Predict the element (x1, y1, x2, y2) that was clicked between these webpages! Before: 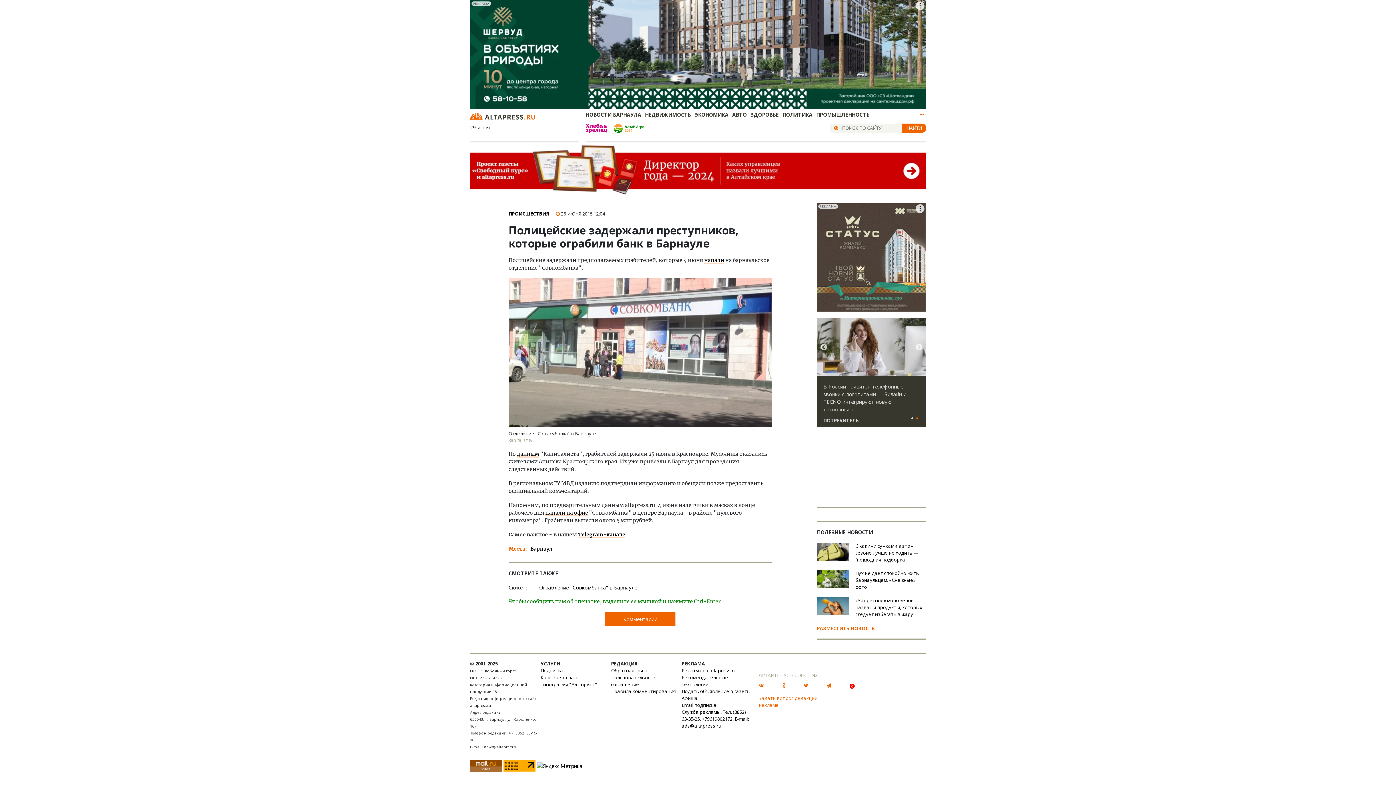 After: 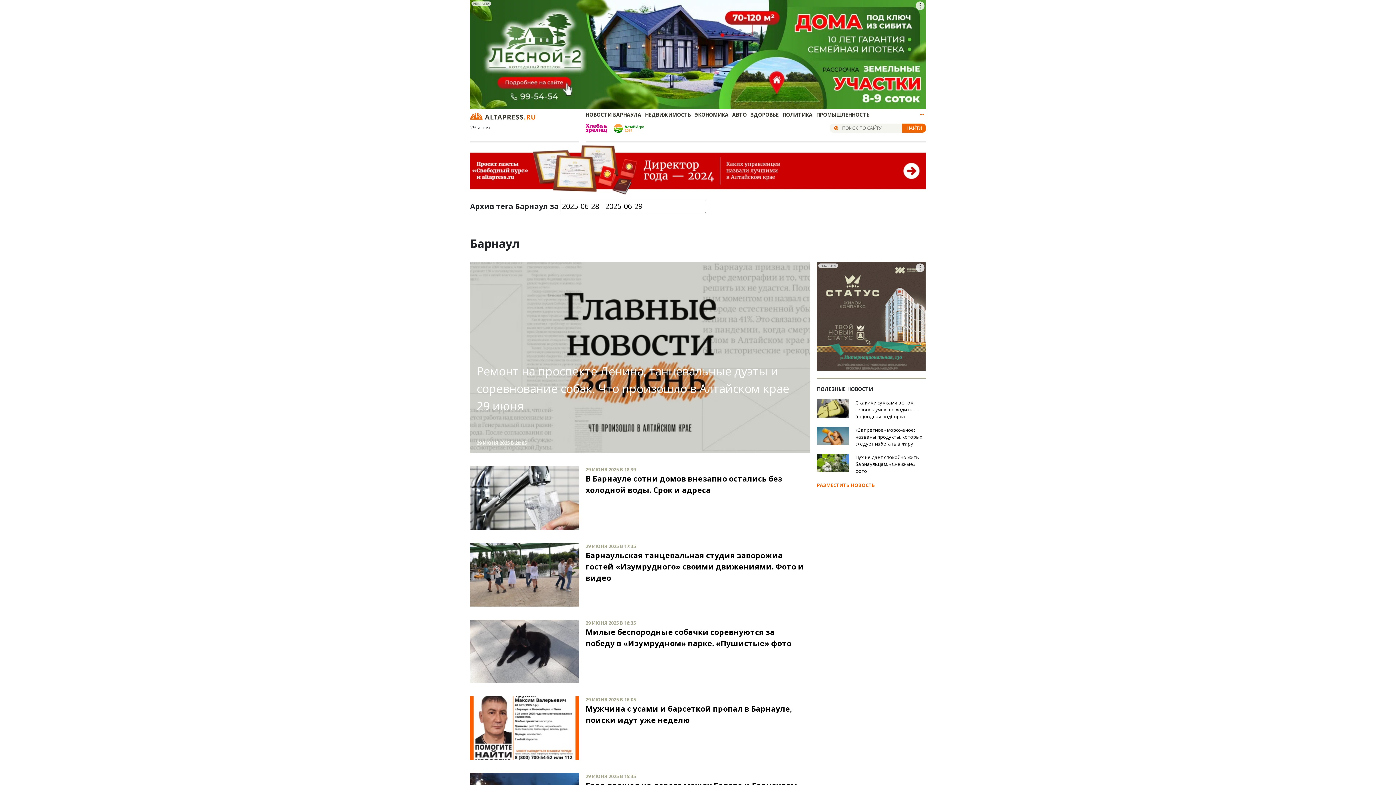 Action: label: НОВОСТИ БАРНАУЛА bbox: (585, 111, 641, 118)